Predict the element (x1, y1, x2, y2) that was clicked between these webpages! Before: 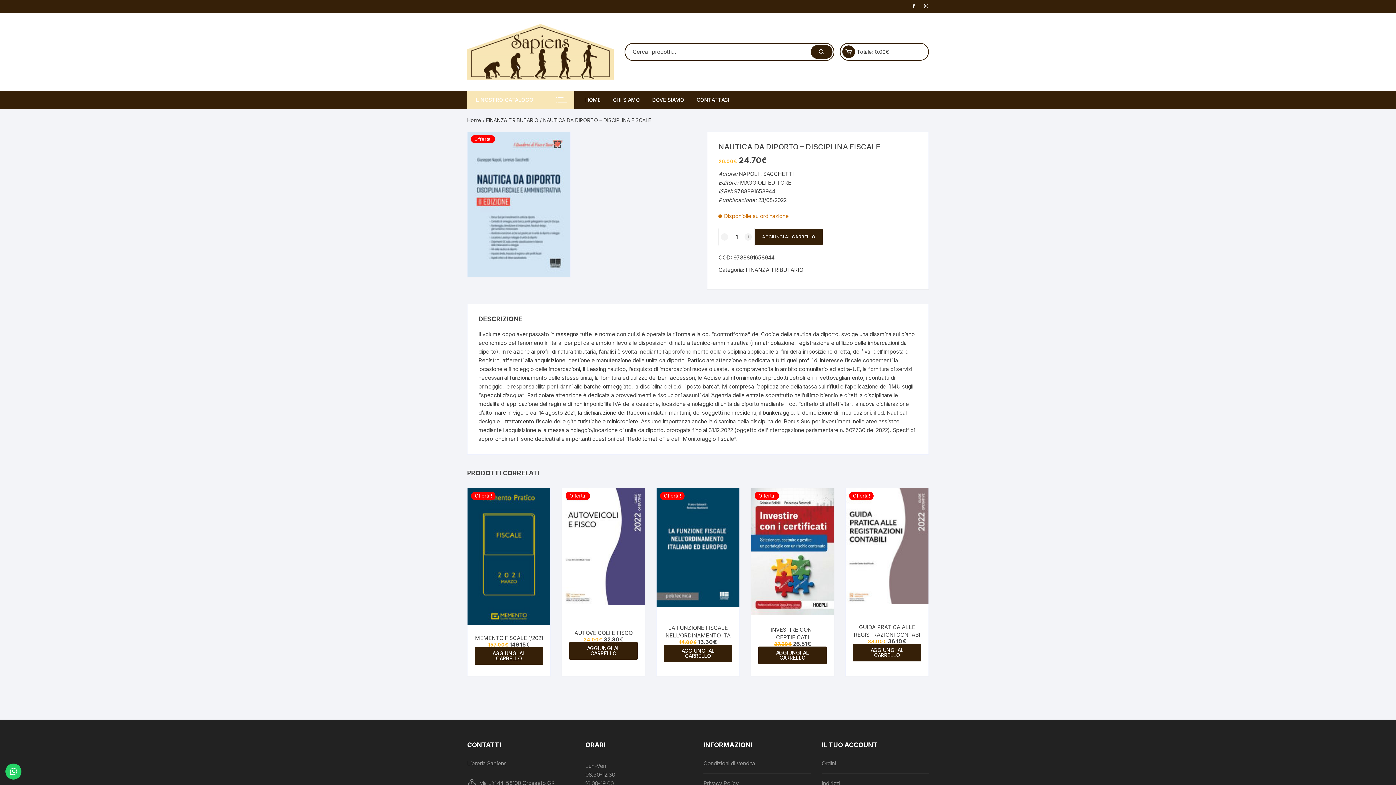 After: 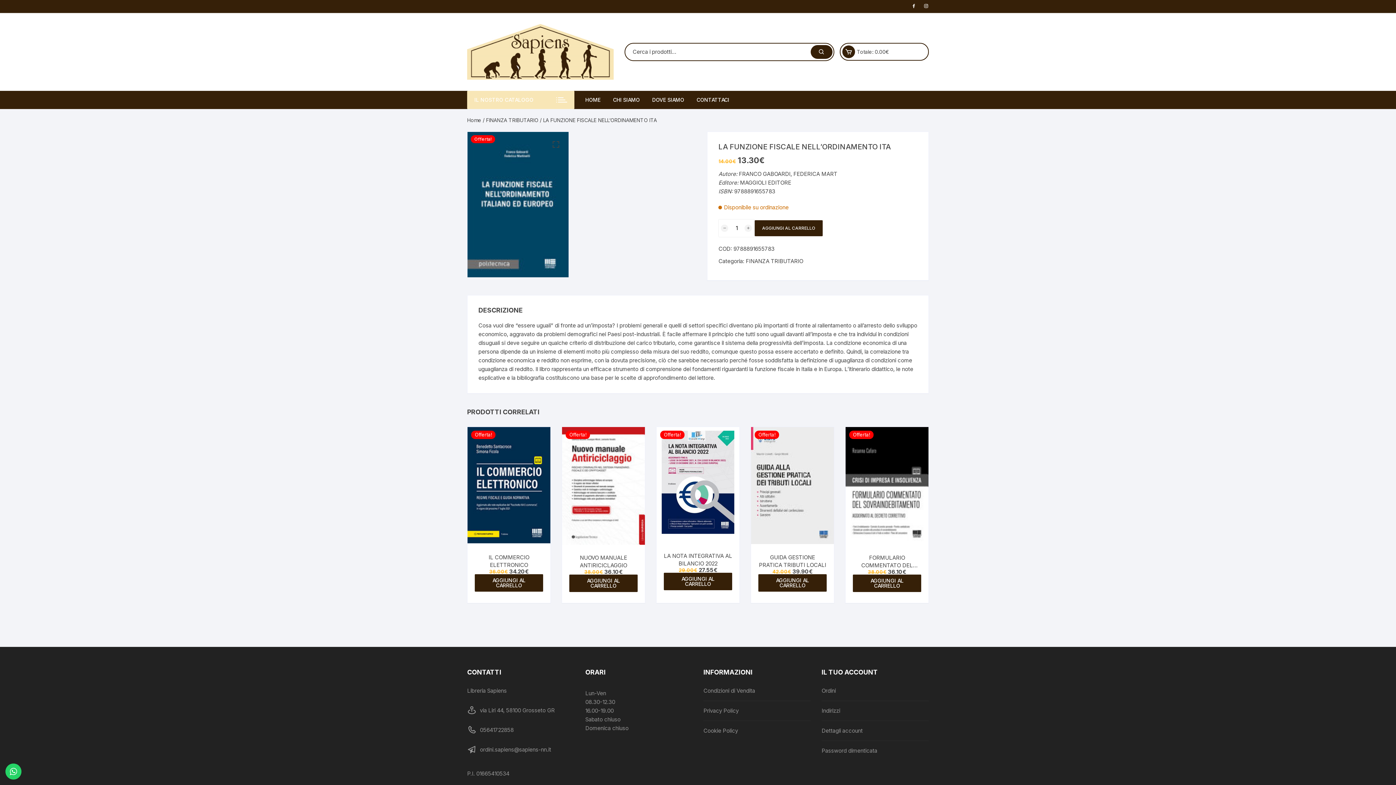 Action: bbox: (656, 488, 739, 607)